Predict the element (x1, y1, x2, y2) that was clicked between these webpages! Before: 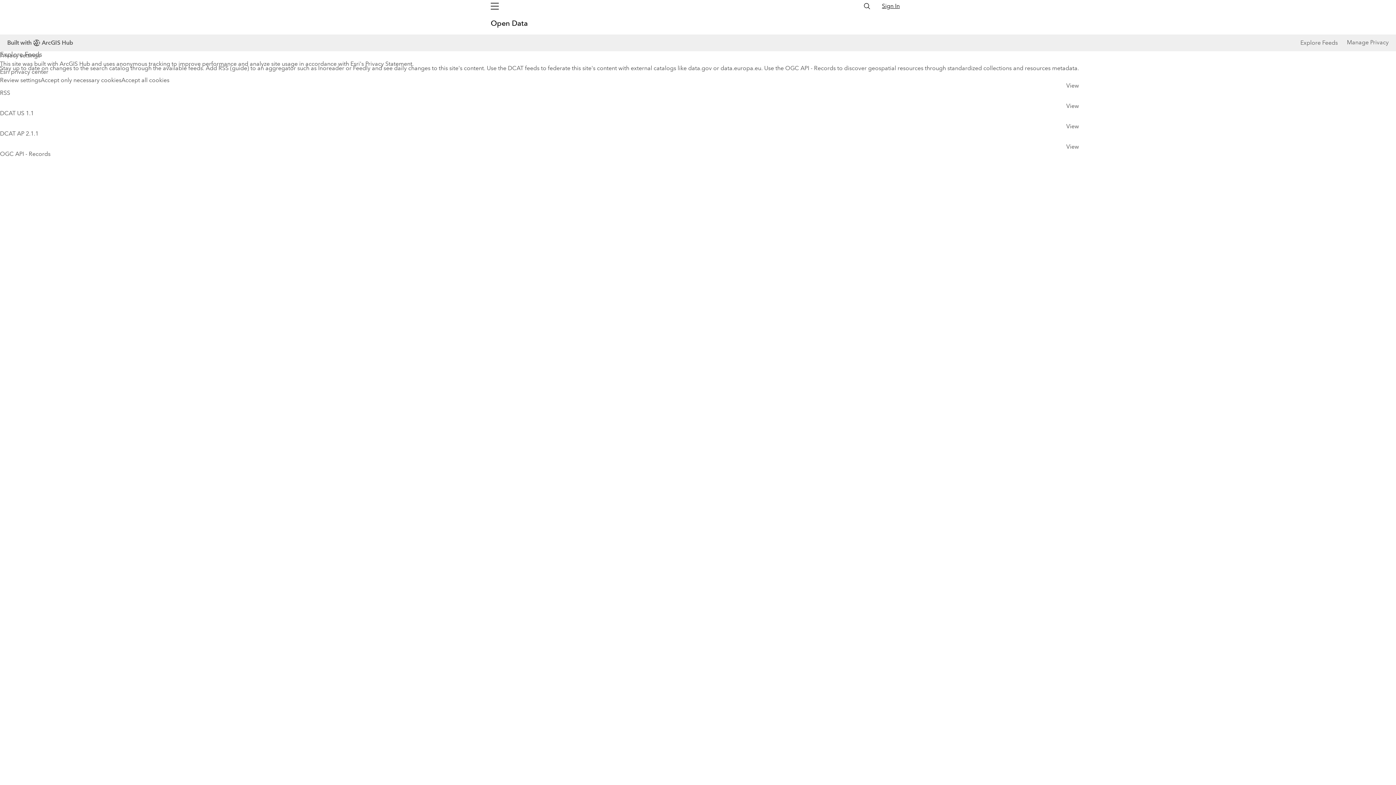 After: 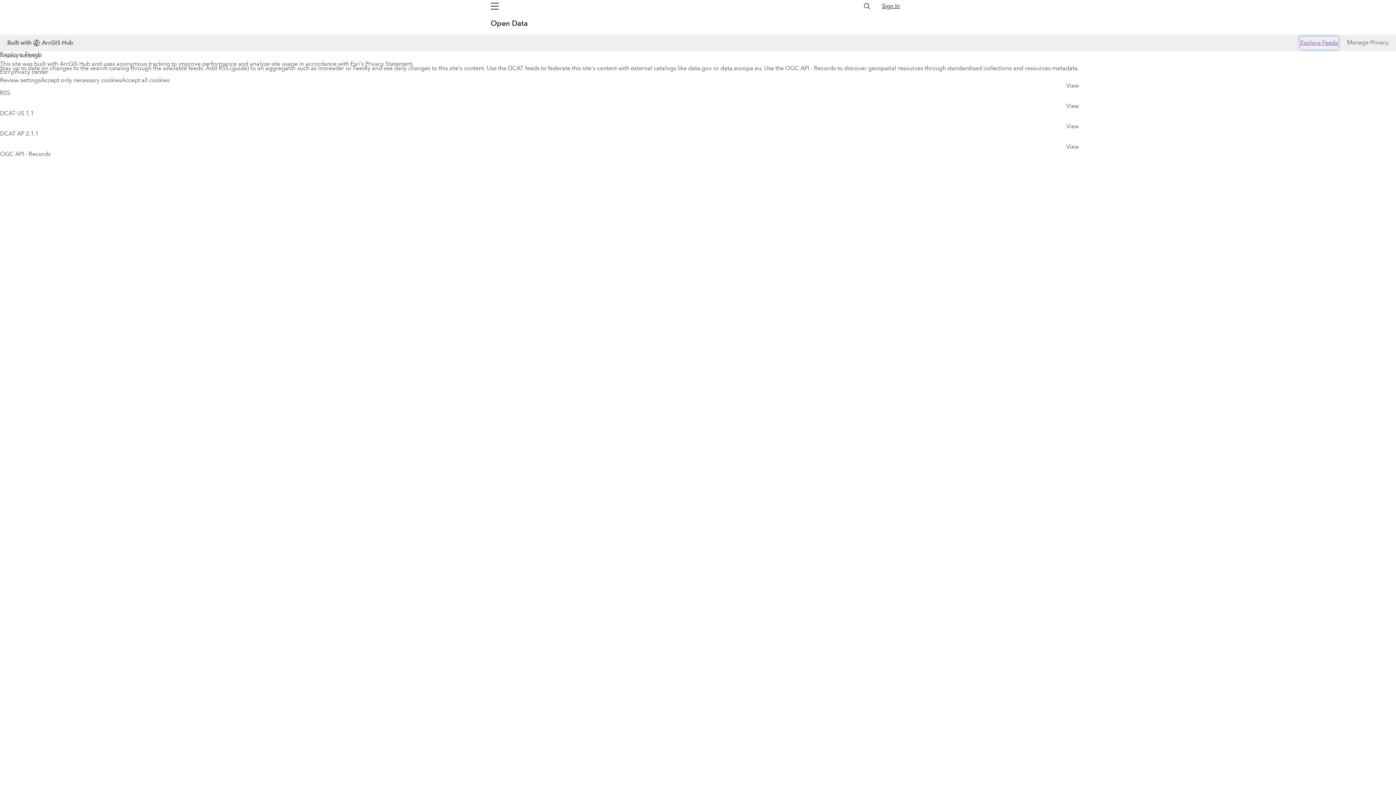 Action: bbox: (1343, 36, 1381, 49) label: Explore Feeds